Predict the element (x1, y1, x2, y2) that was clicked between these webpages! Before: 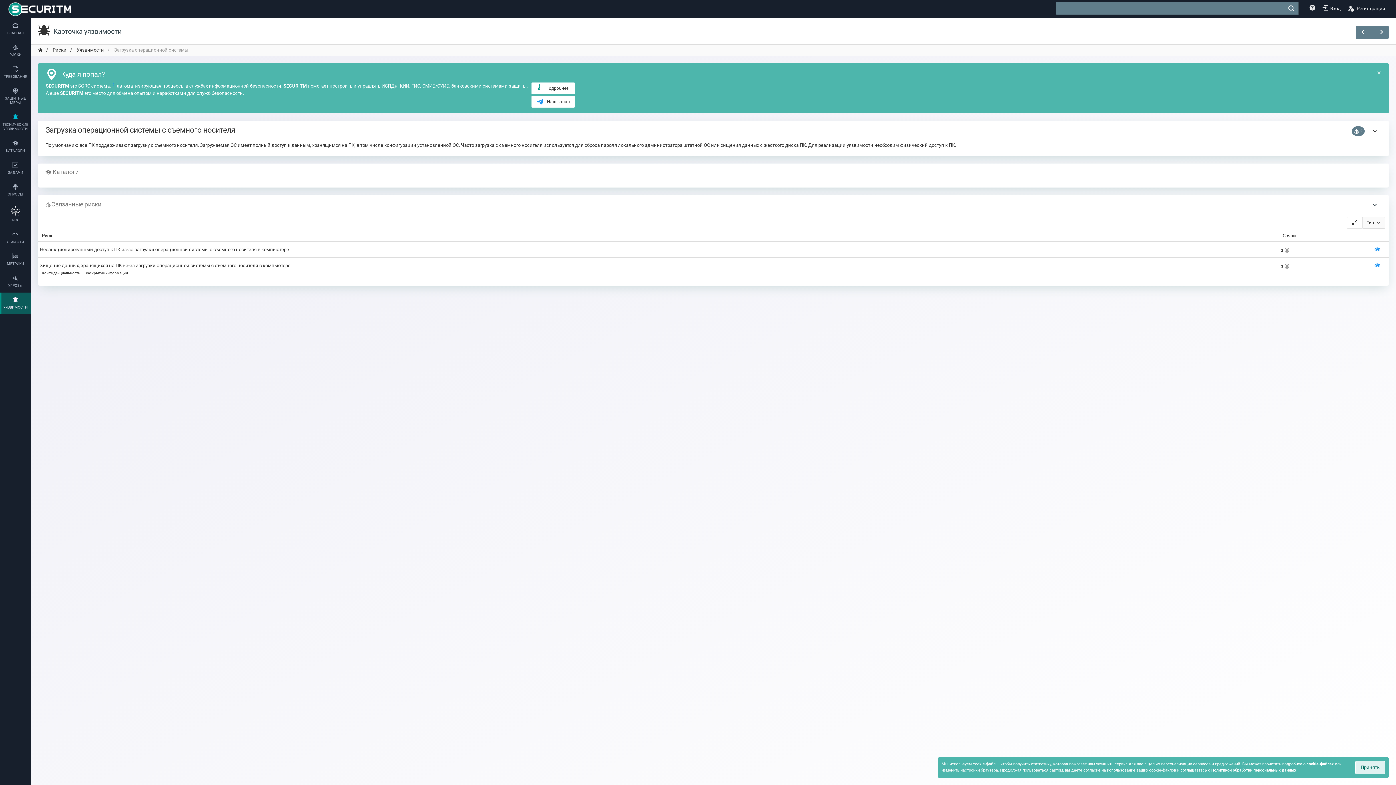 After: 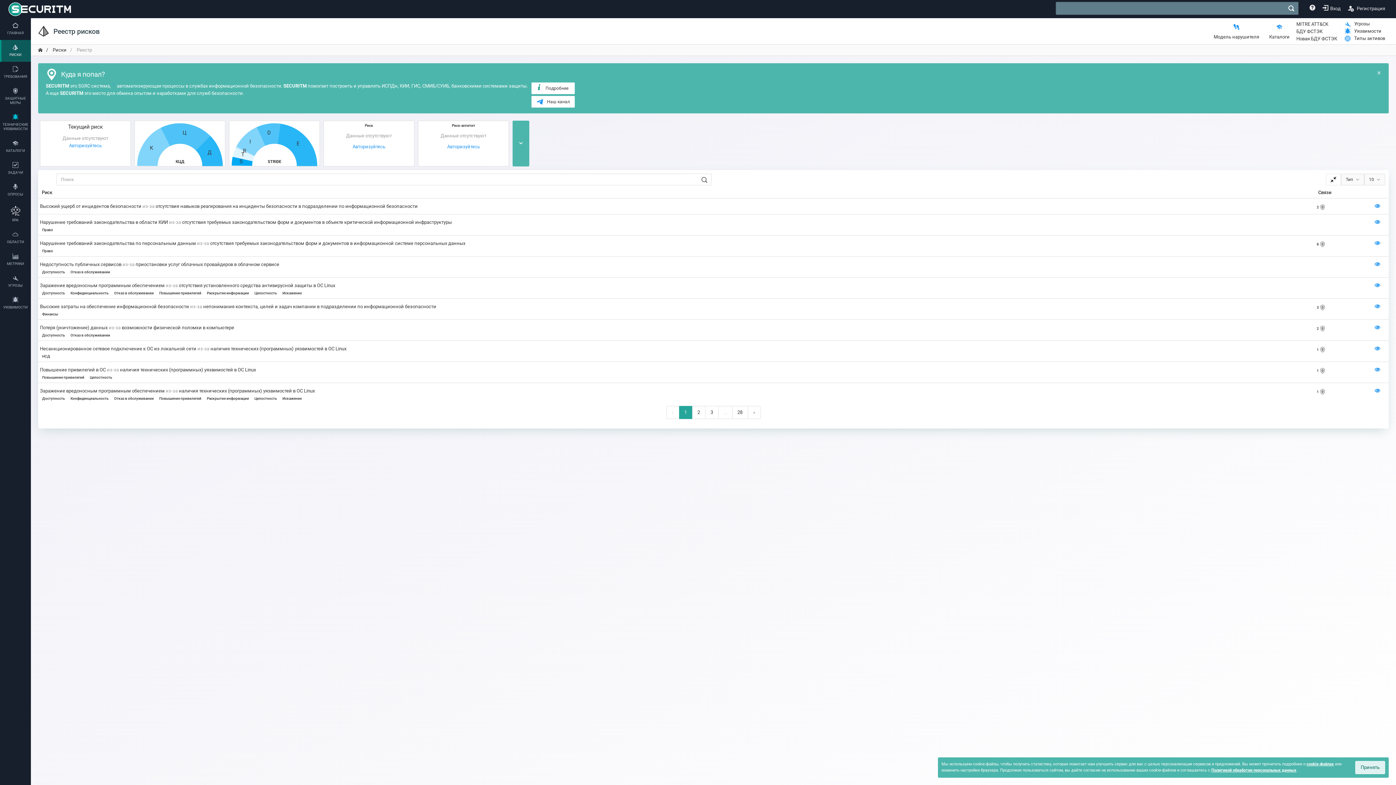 Action: bbox: (42, 44, 66, 55) label:  Риски